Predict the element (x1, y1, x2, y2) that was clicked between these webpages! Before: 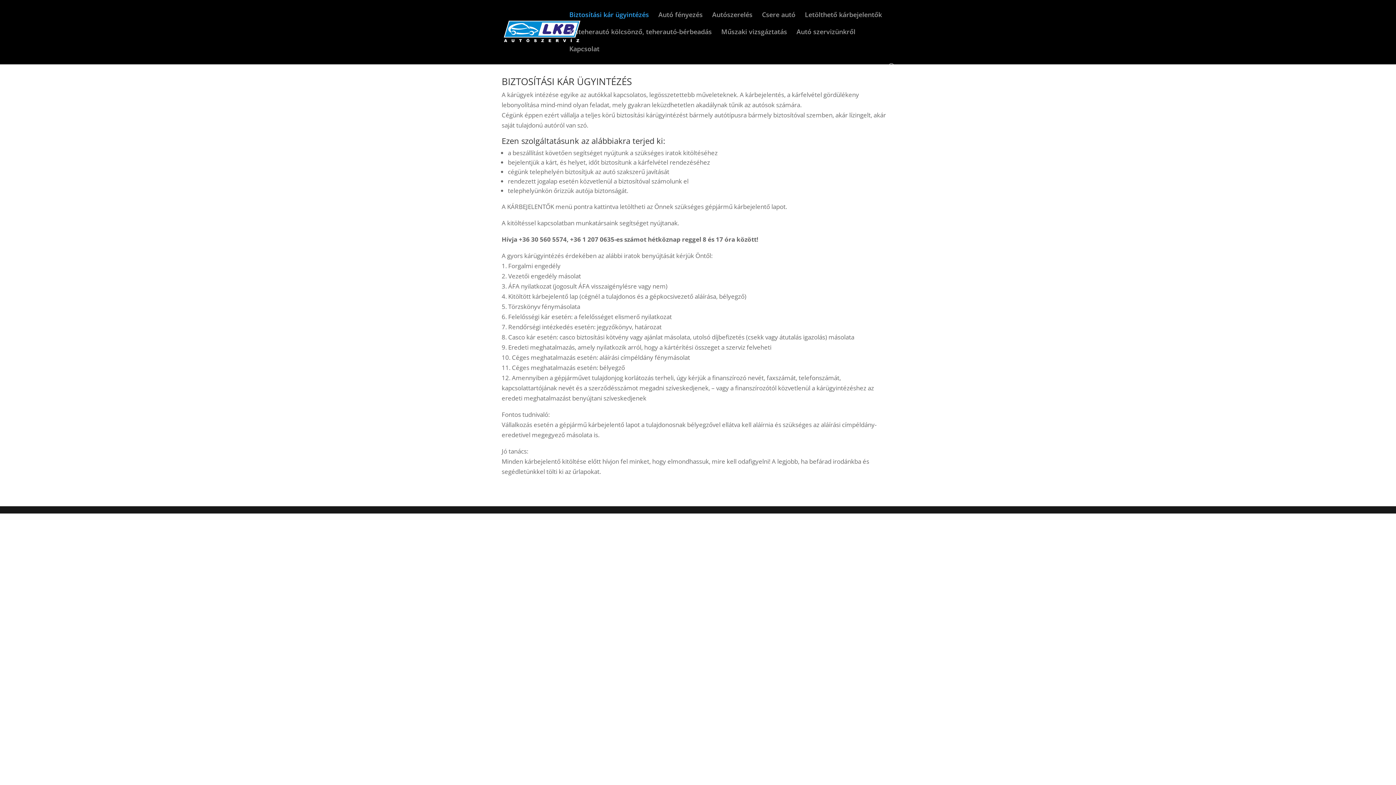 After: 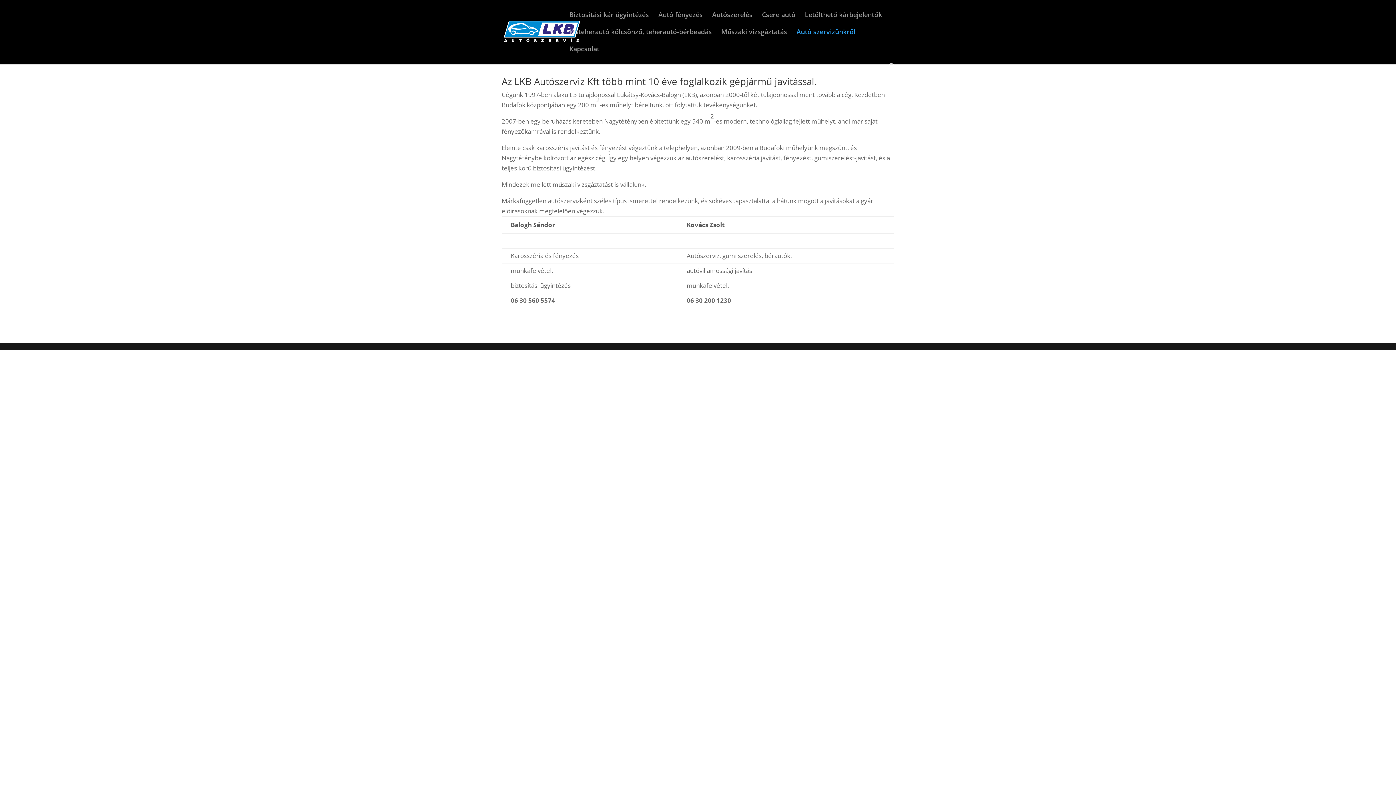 Action: bbox: (796, 29, 855, 46) label: Autó szervizünkről